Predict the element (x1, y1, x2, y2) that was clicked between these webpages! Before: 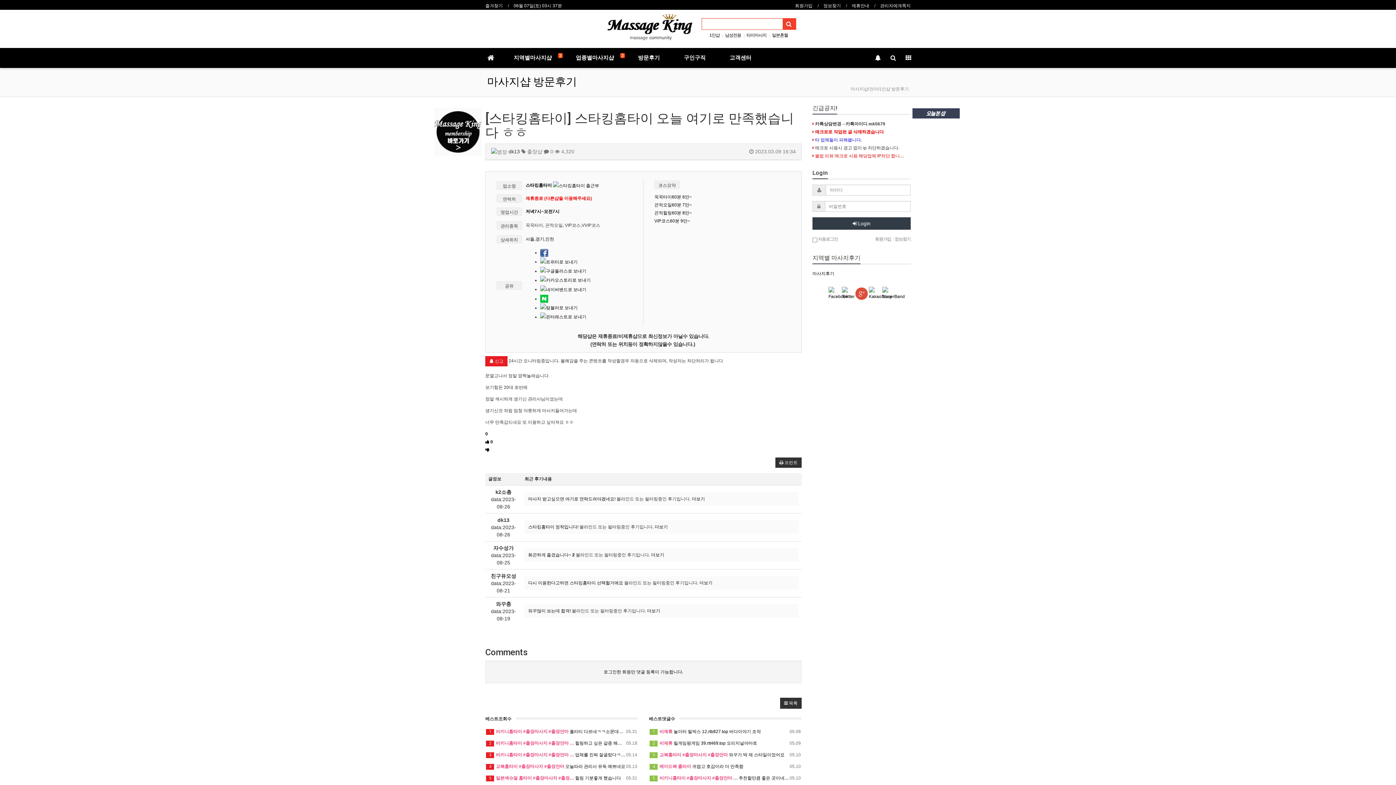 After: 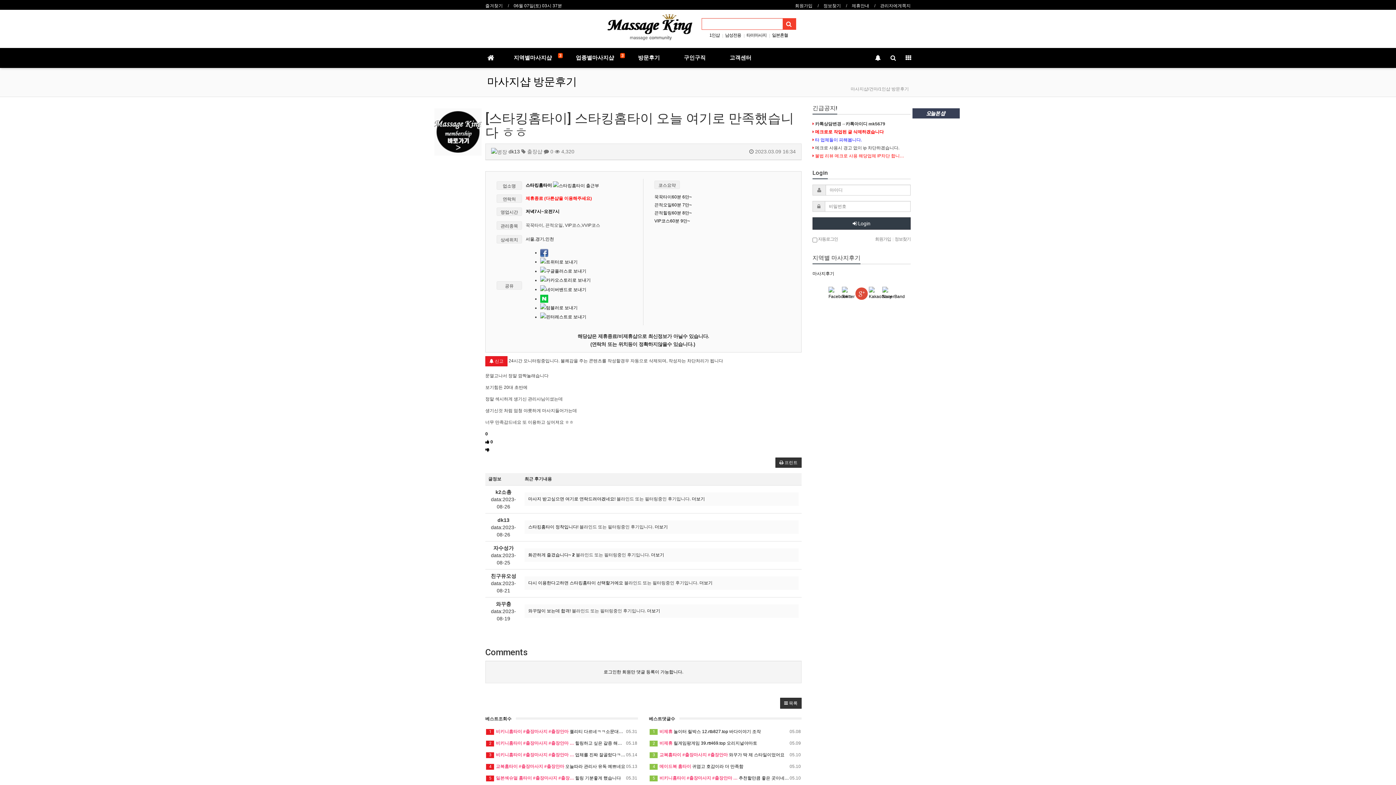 Action: label: dk13 bbox: (508, 148, 520, 154)